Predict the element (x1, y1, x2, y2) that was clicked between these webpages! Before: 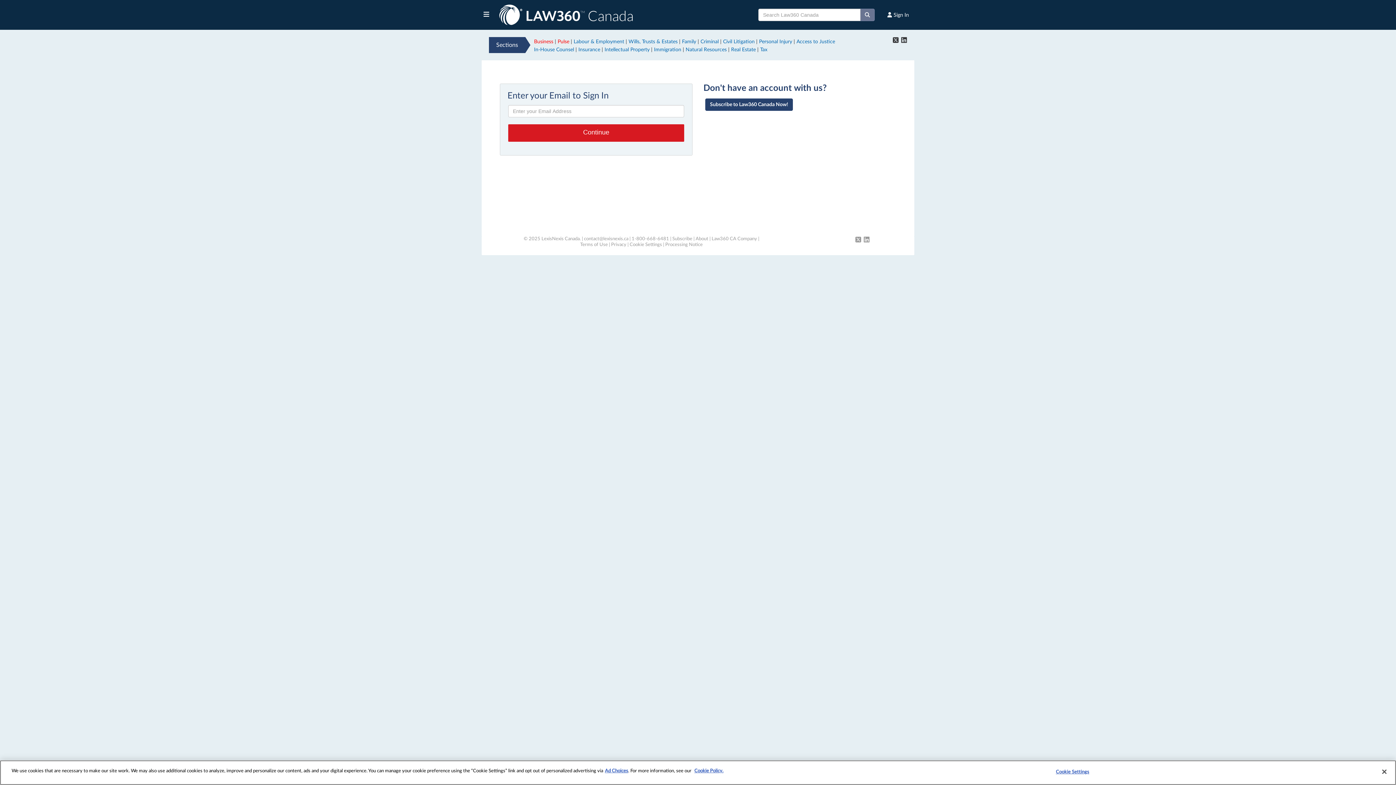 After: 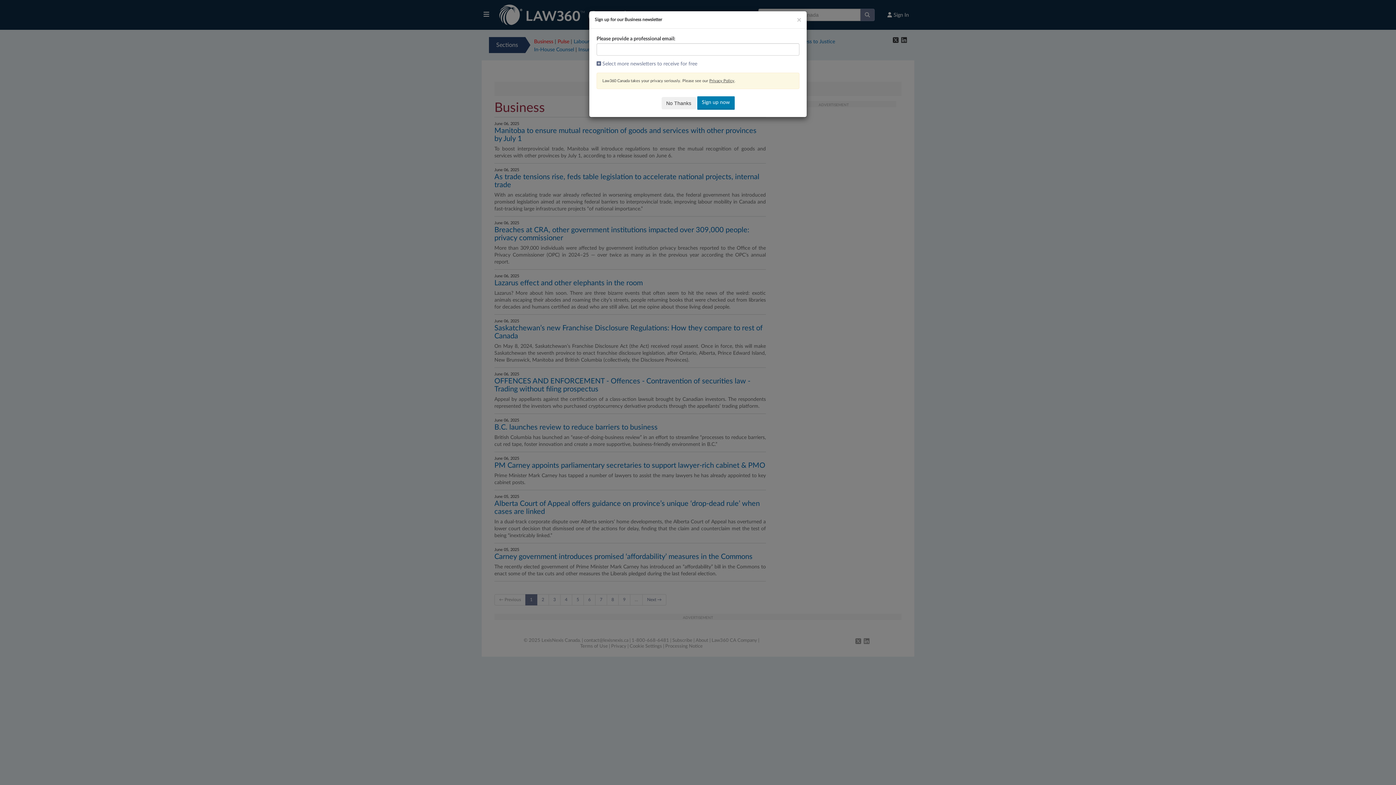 Action: label: Business bbox: (534, 39, 553, 44)